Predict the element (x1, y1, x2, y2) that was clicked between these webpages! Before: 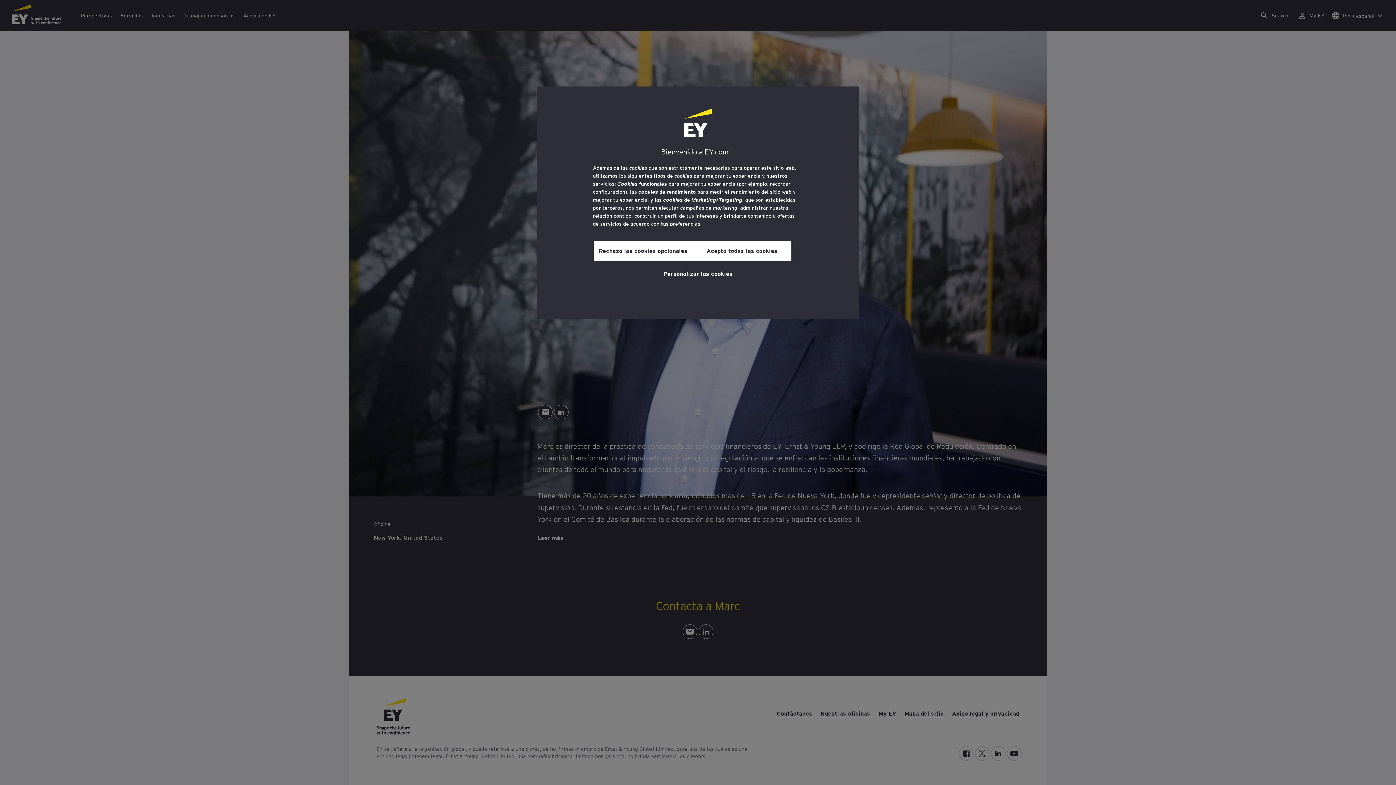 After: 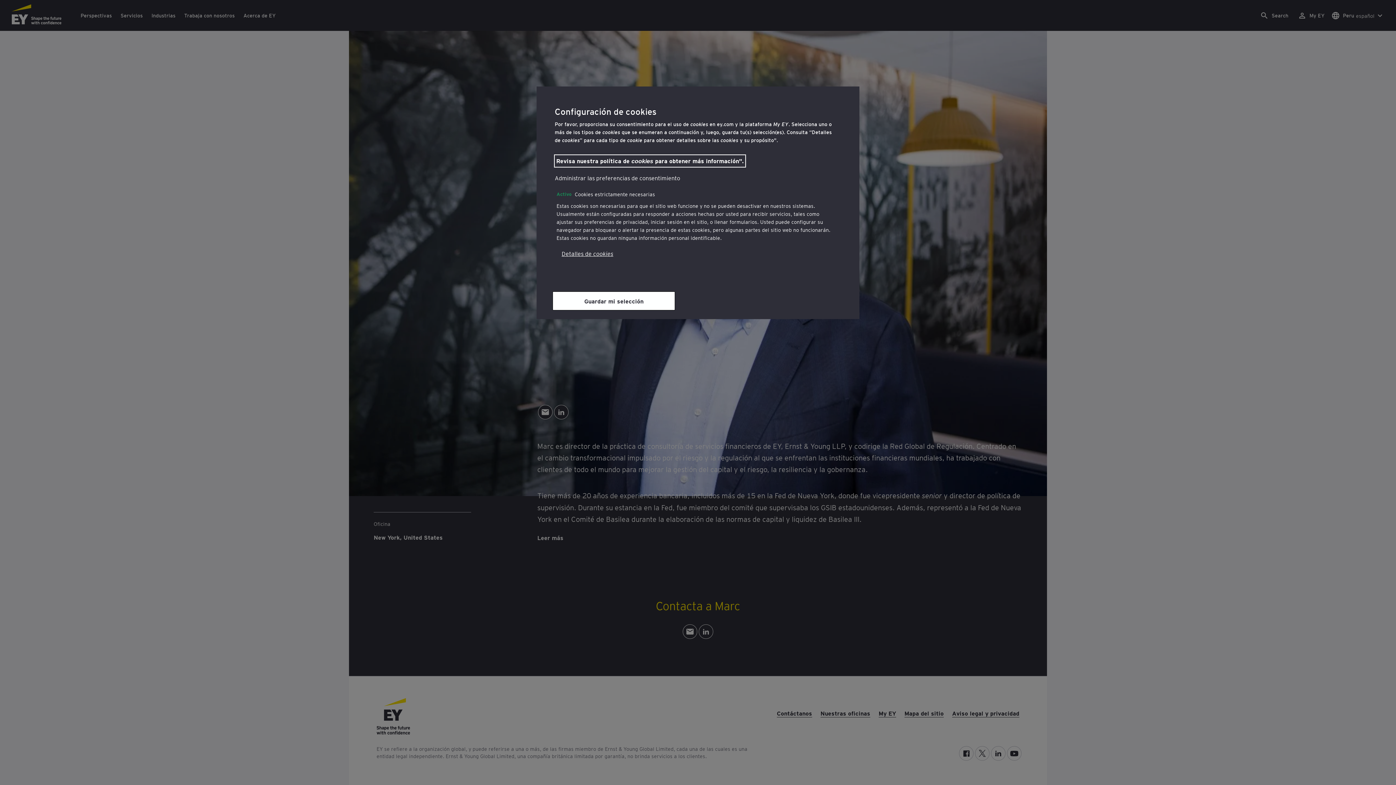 Action: bbox: (663, 264, 732, 281) label: Personalizar las cookies